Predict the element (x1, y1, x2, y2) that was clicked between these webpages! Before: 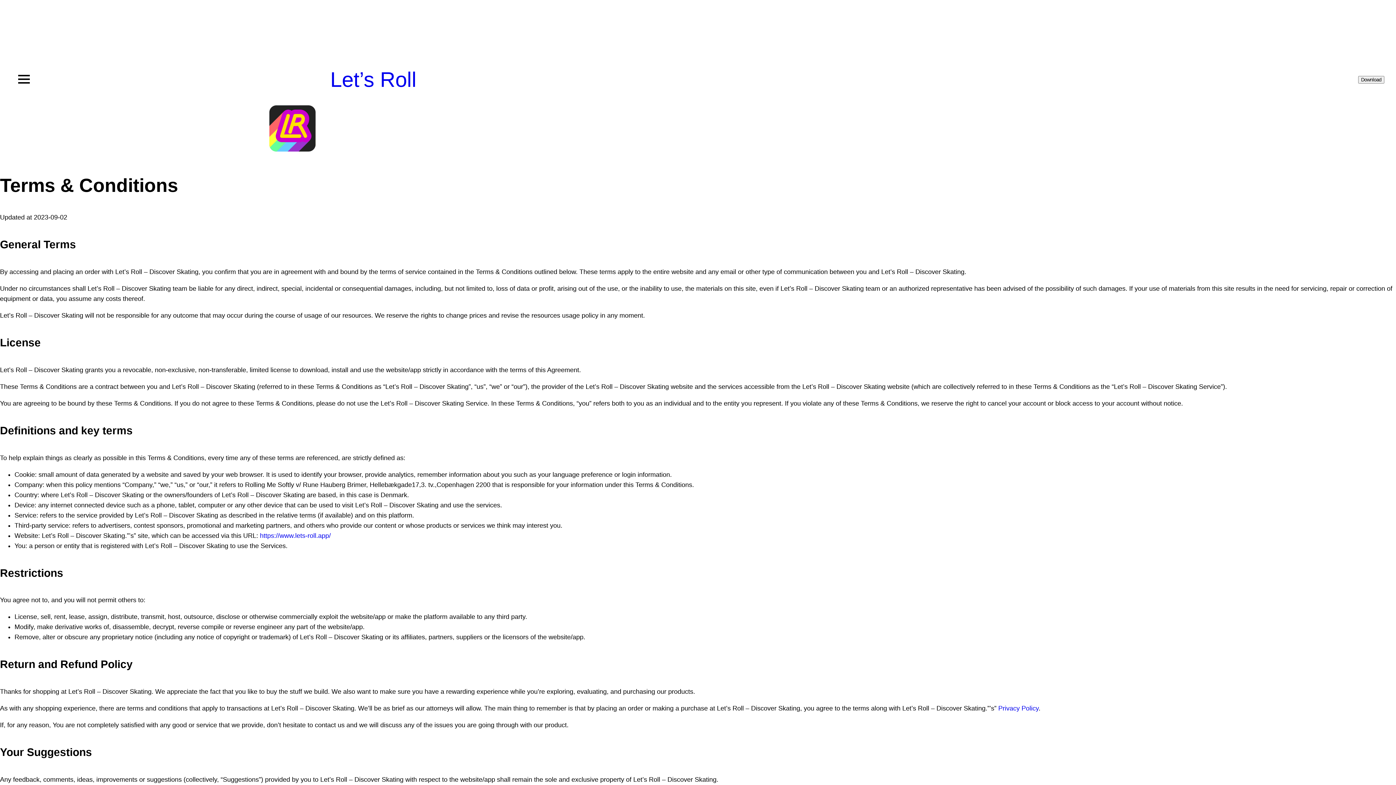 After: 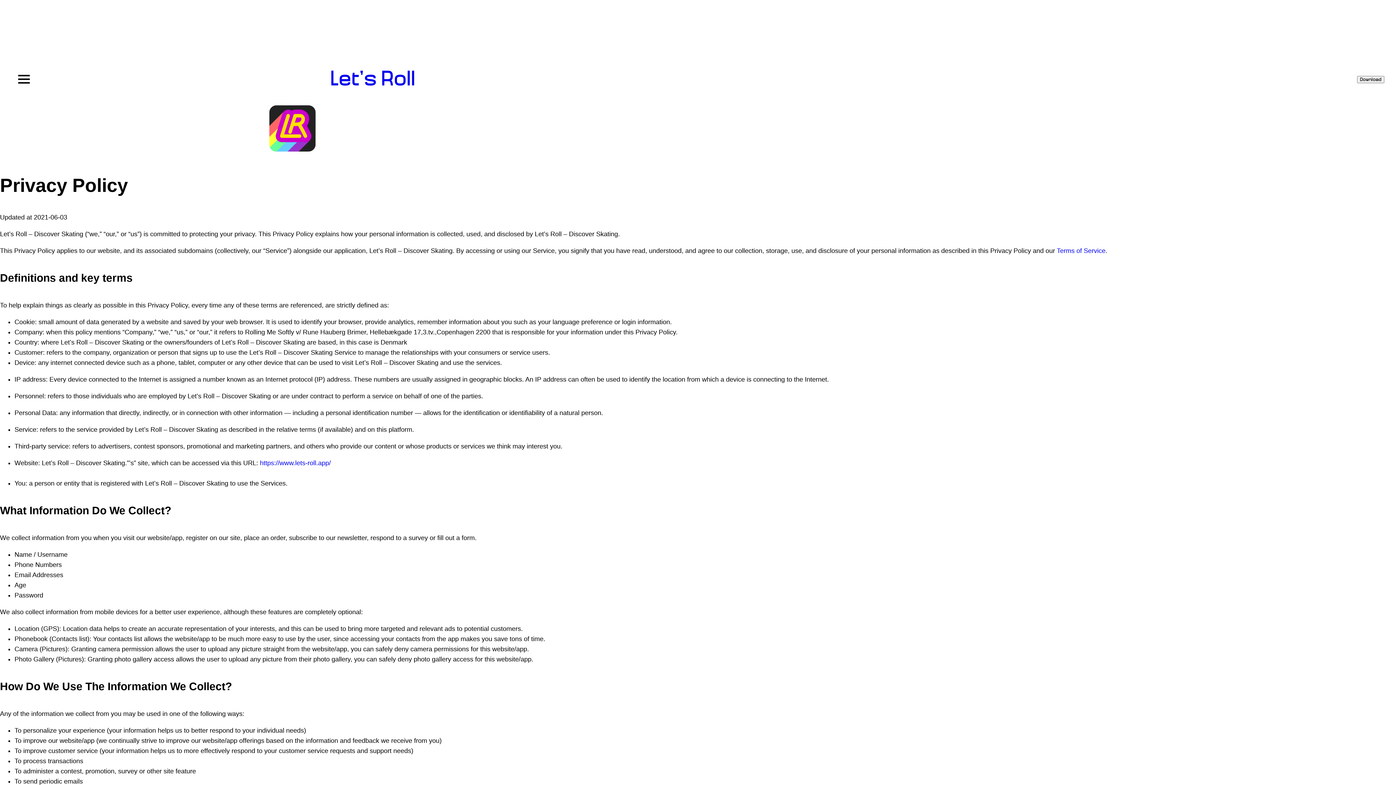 Action: bbox: (998, 705, 1038, 712) label: Privacy Policy